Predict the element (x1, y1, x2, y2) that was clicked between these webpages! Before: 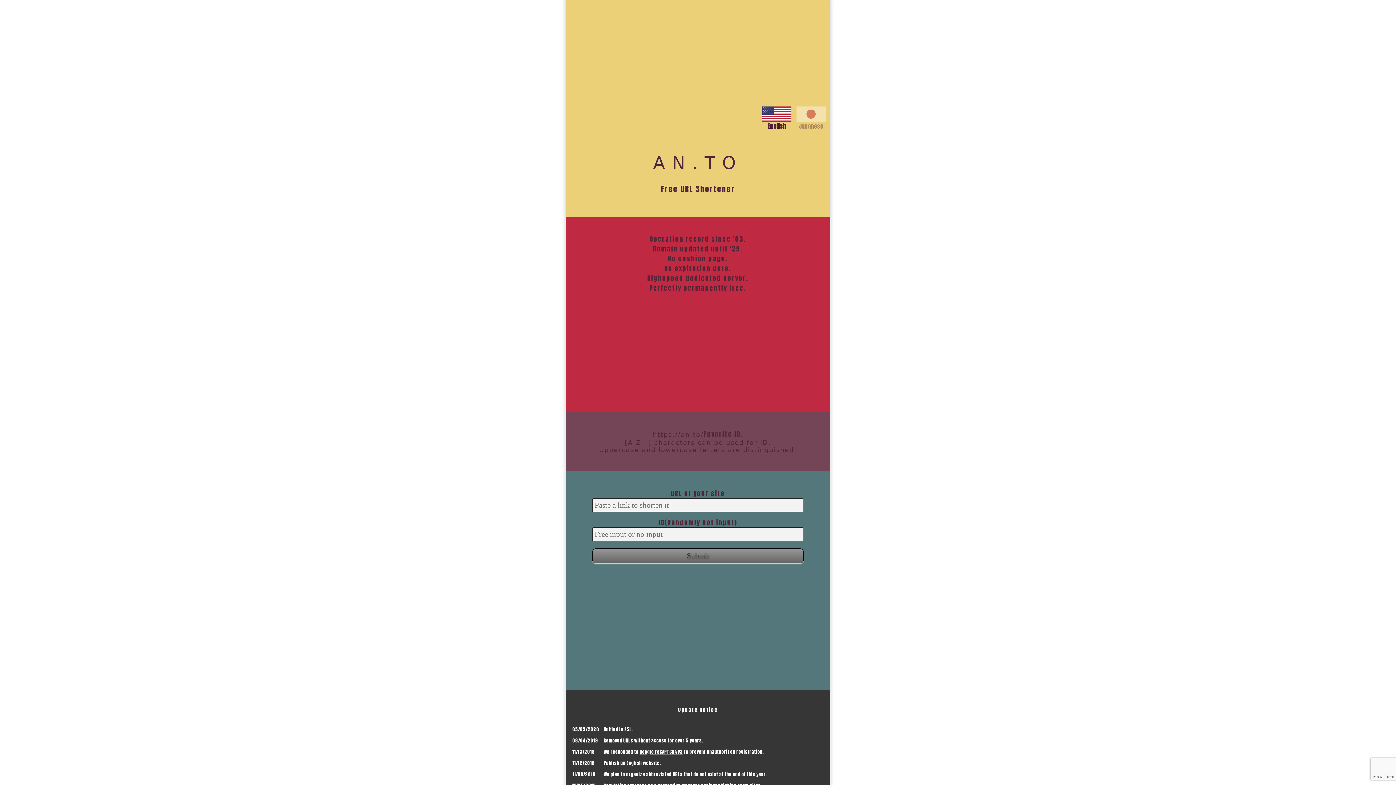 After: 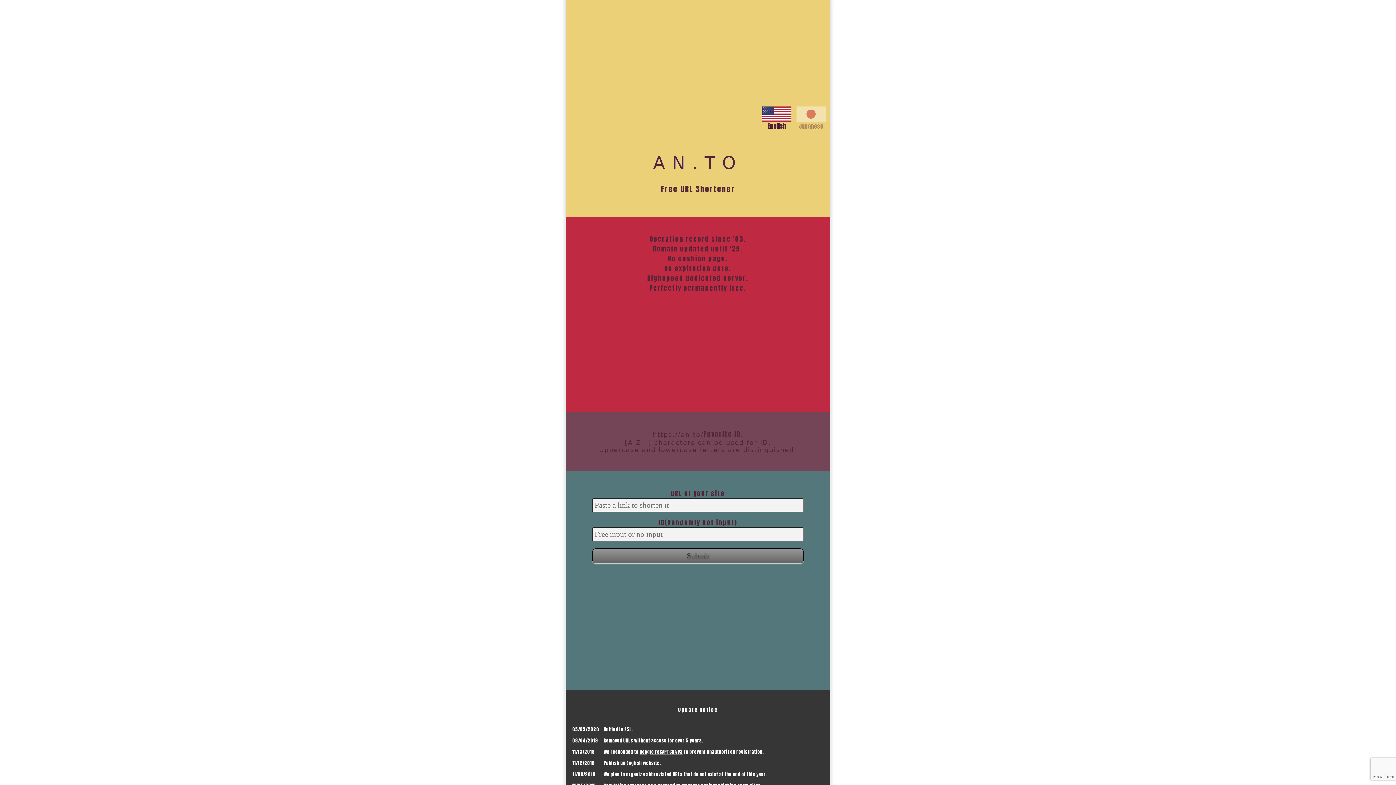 Action: label: Google reCAPTCHA v3 bbox: (639, 748, 683, 755)